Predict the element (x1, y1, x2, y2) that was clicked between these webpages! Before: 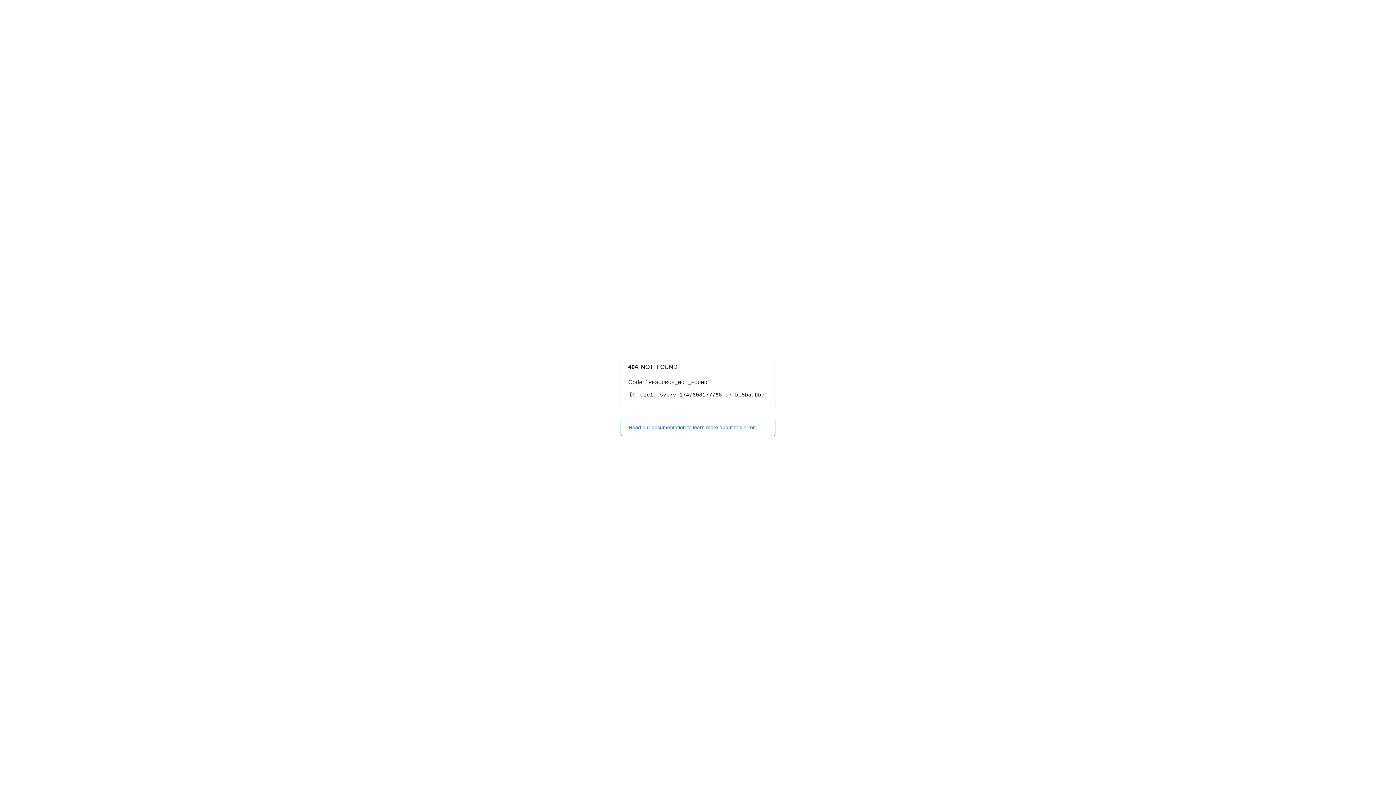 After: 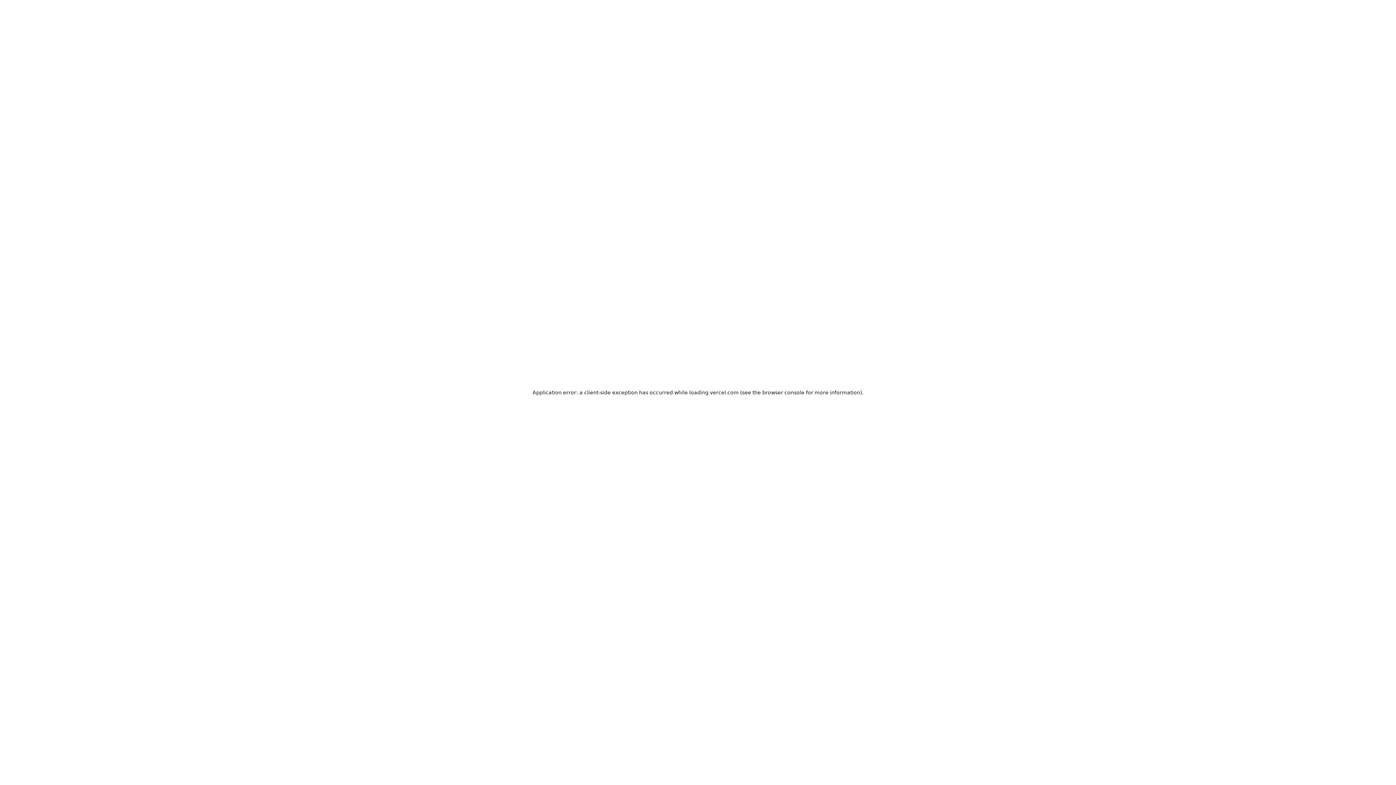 Action: label: Read our documentation to learn more about this error. bbox: (620, 418, 775, 436)